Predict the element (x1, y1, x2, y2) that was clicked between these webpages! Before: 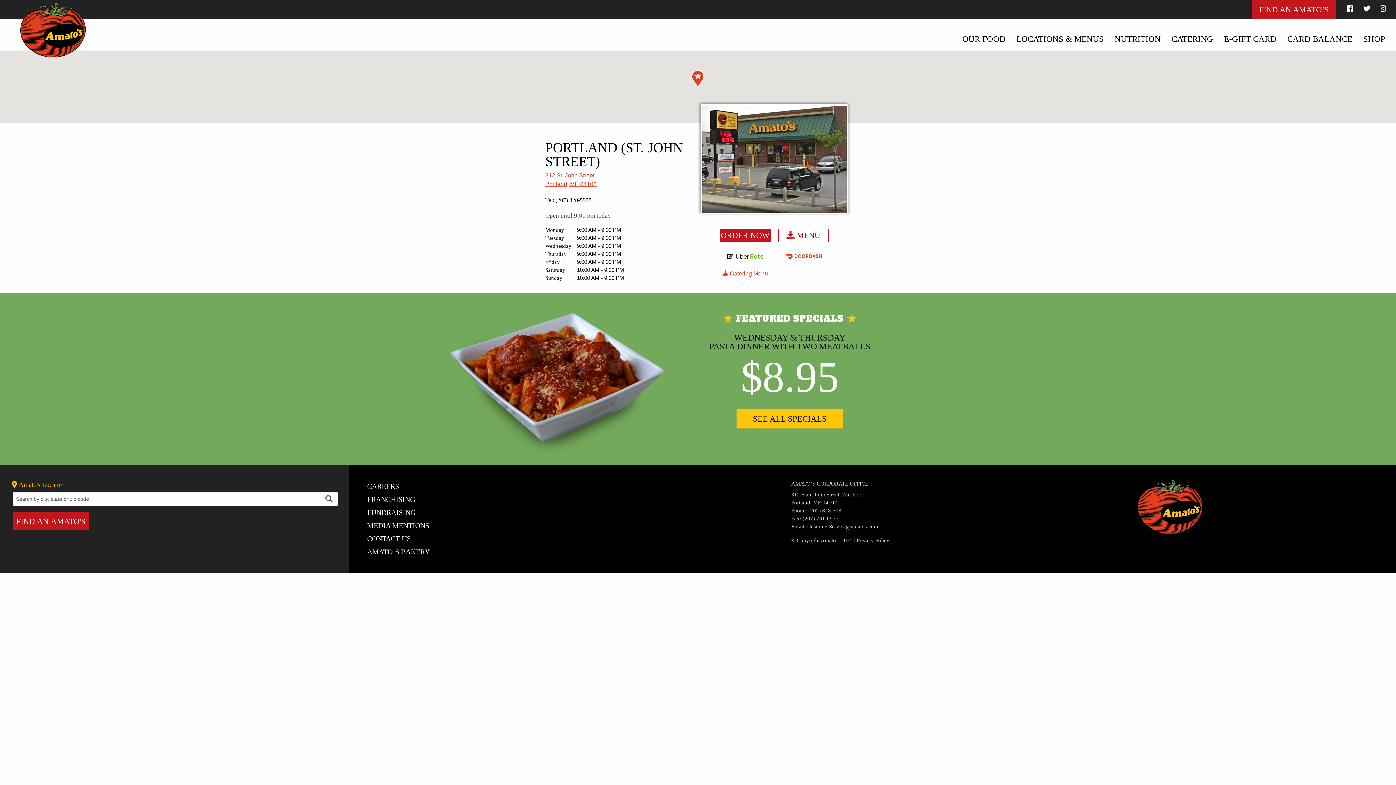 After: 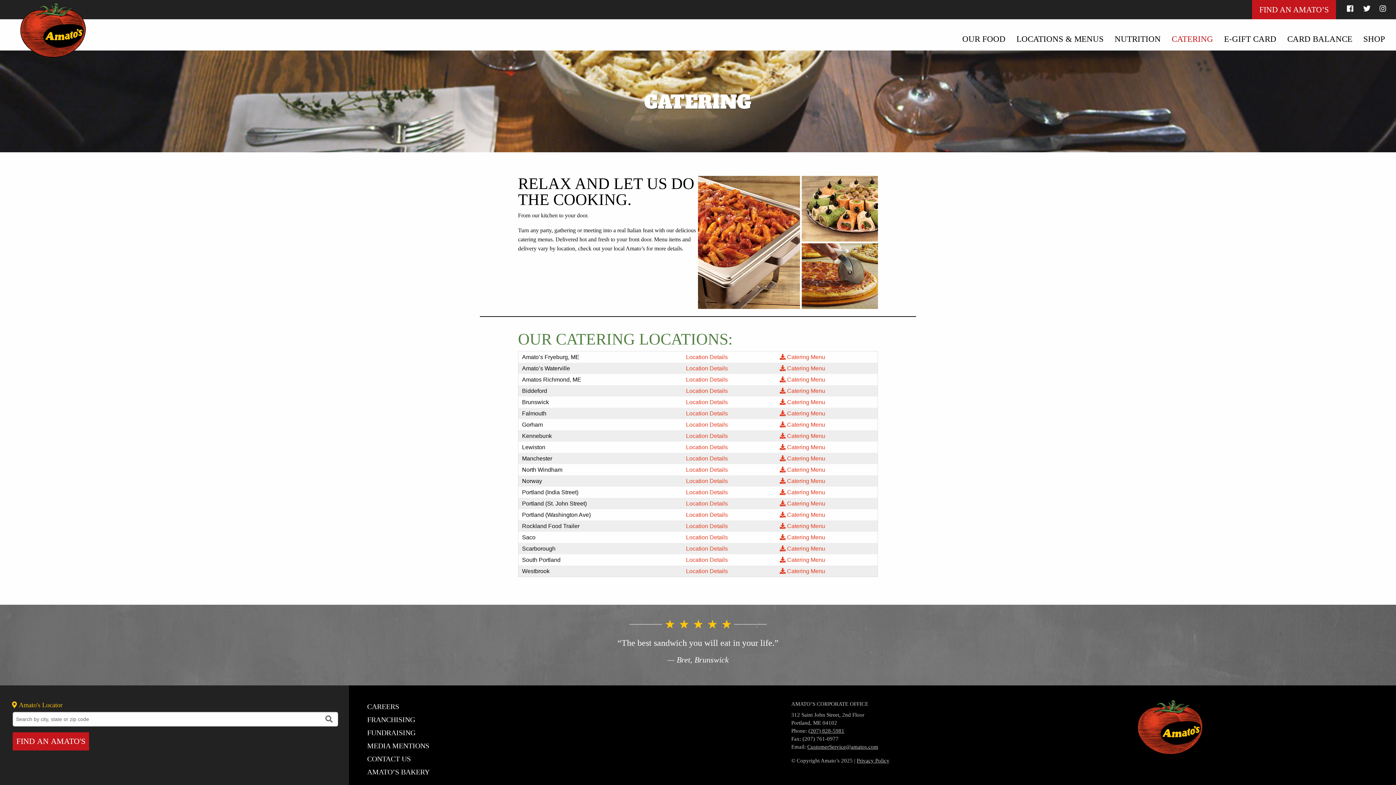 Action: bbox: (1172, 34, 1213, 43) label: CATERING